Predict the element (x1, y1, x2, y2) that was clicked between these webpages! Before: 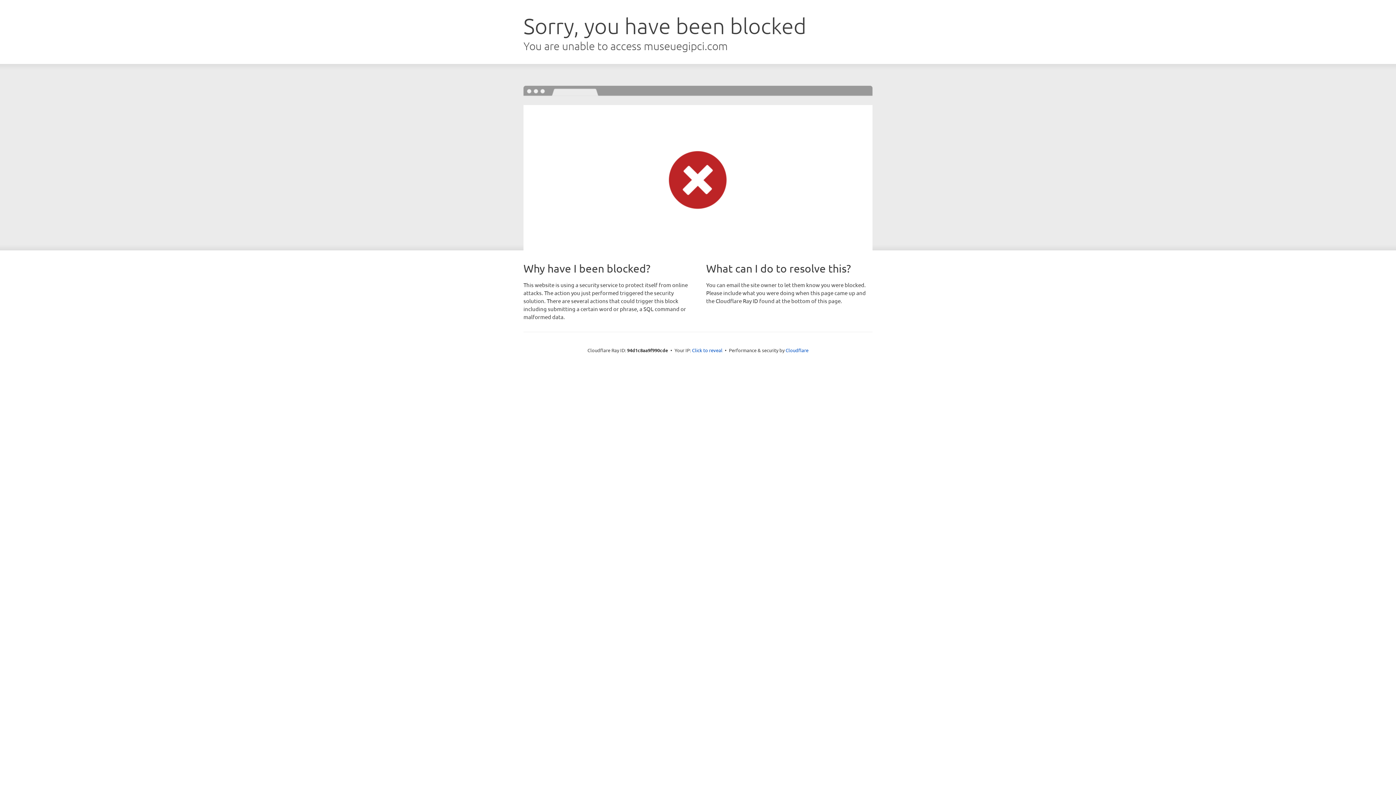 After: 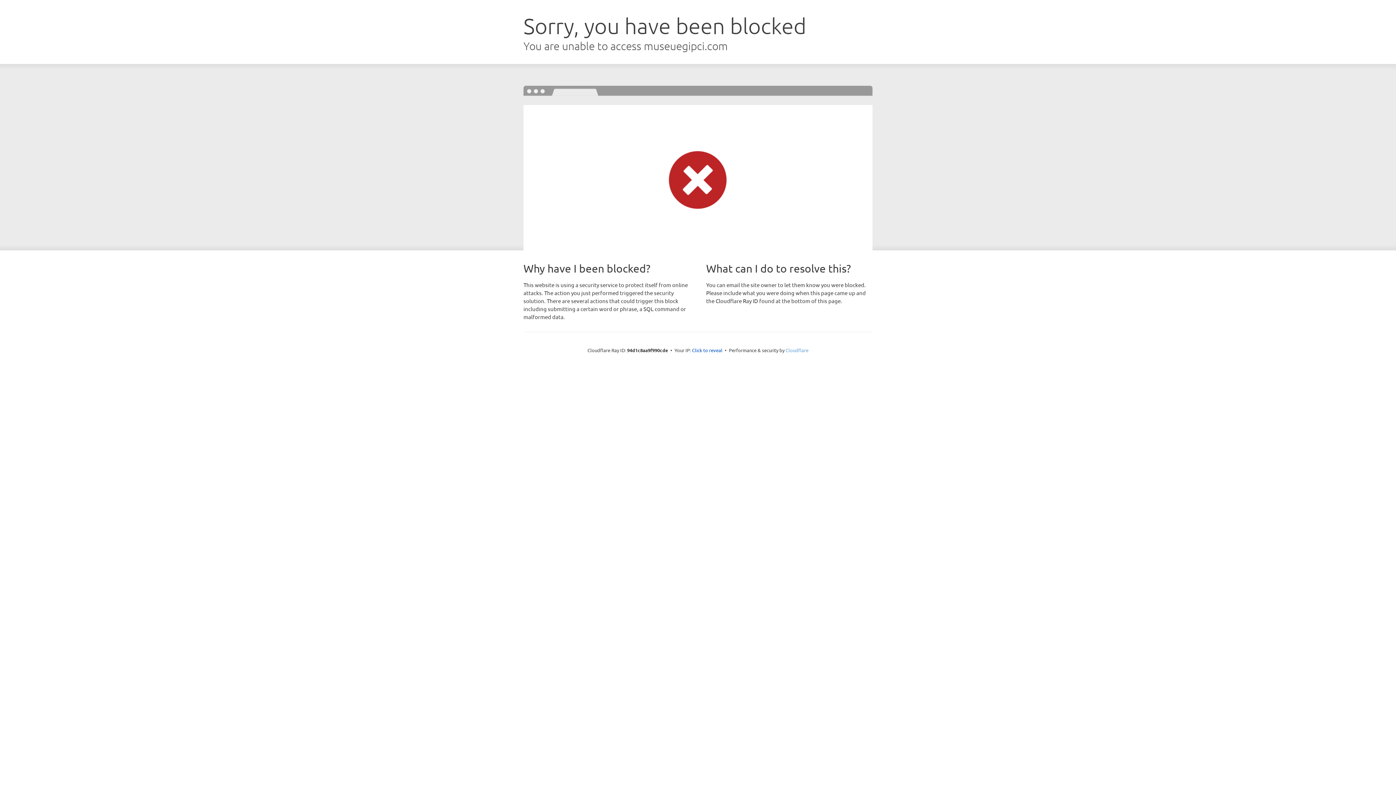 Action: bbox: (785, 347, 808, 353) label: Cloudflare